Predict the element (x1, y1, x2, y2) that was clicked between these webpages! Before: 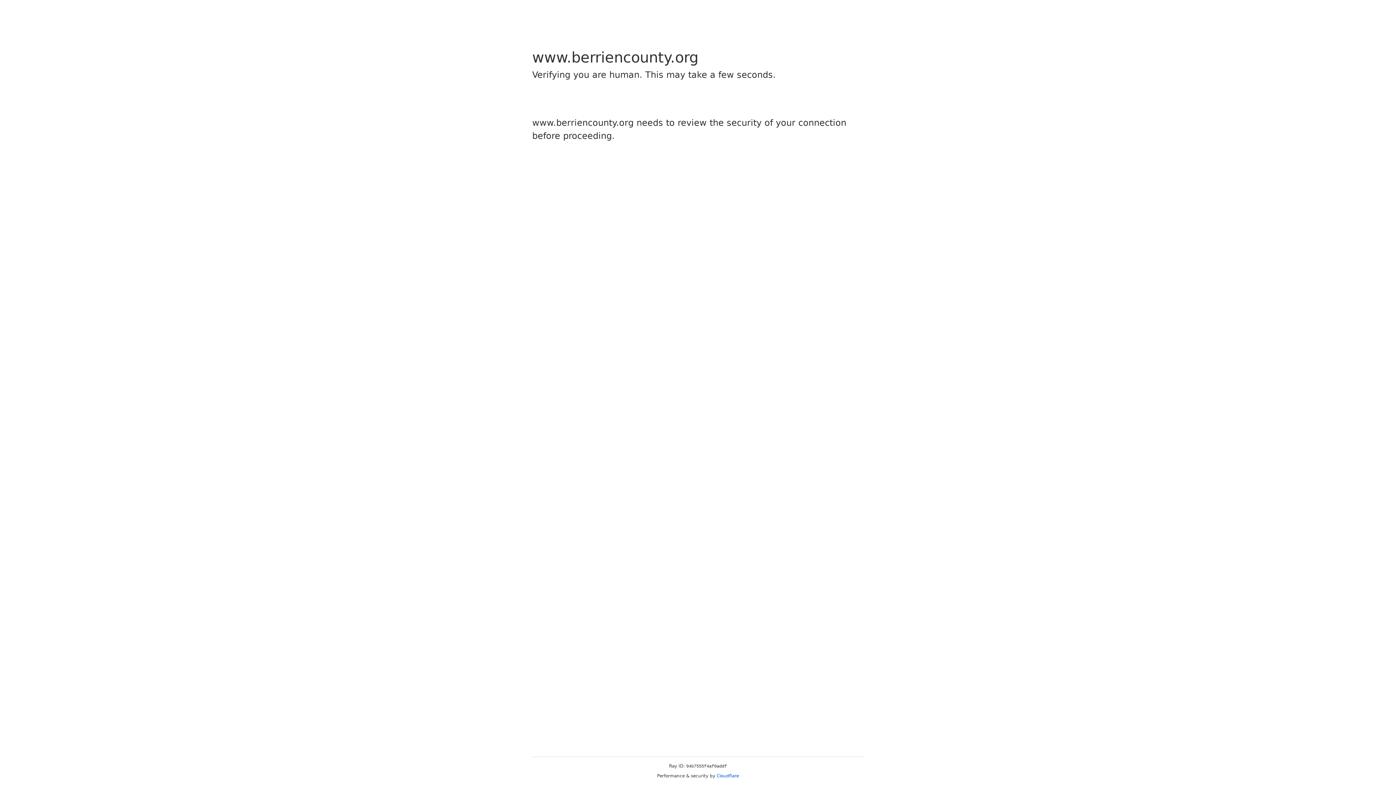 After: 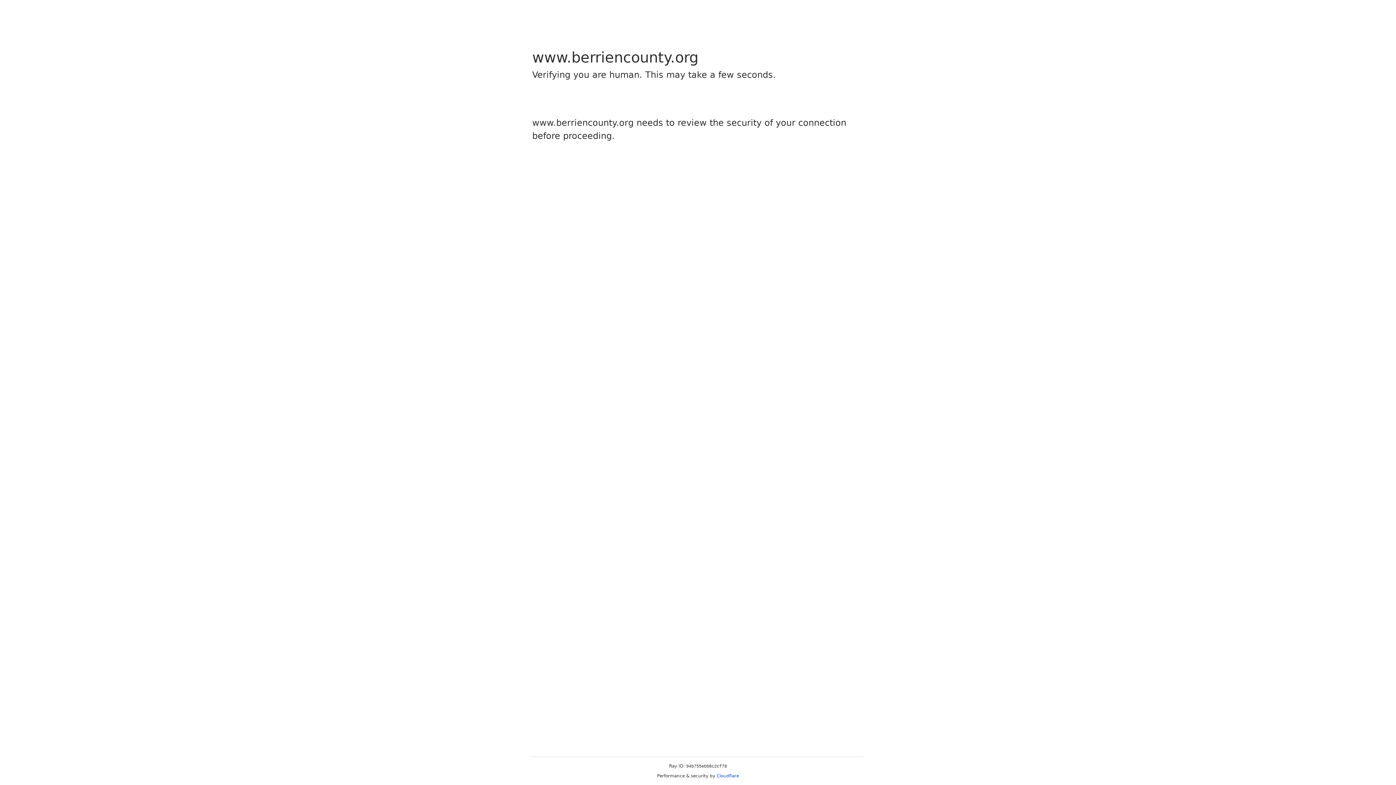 Action: bbox: (716, 773, 739, 778) label: Cloudflare